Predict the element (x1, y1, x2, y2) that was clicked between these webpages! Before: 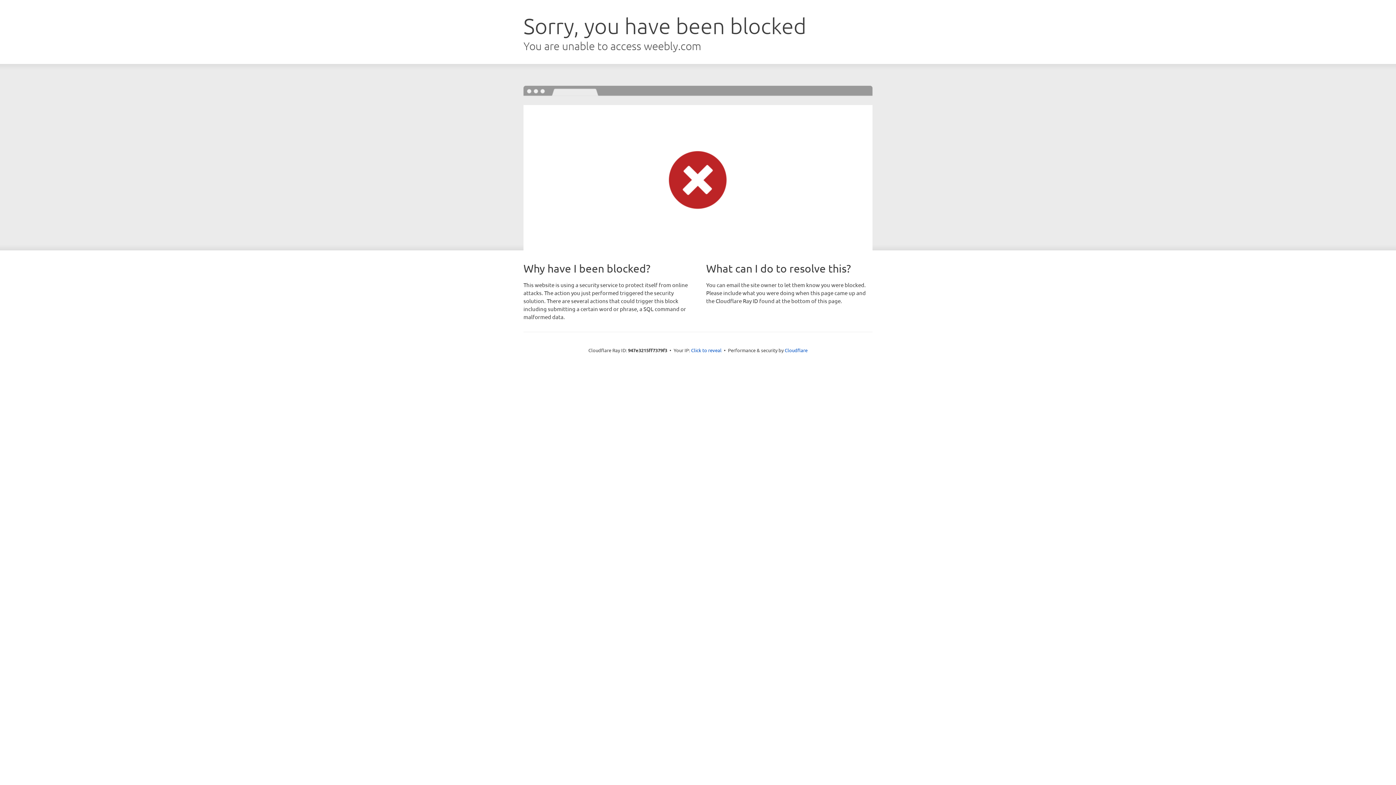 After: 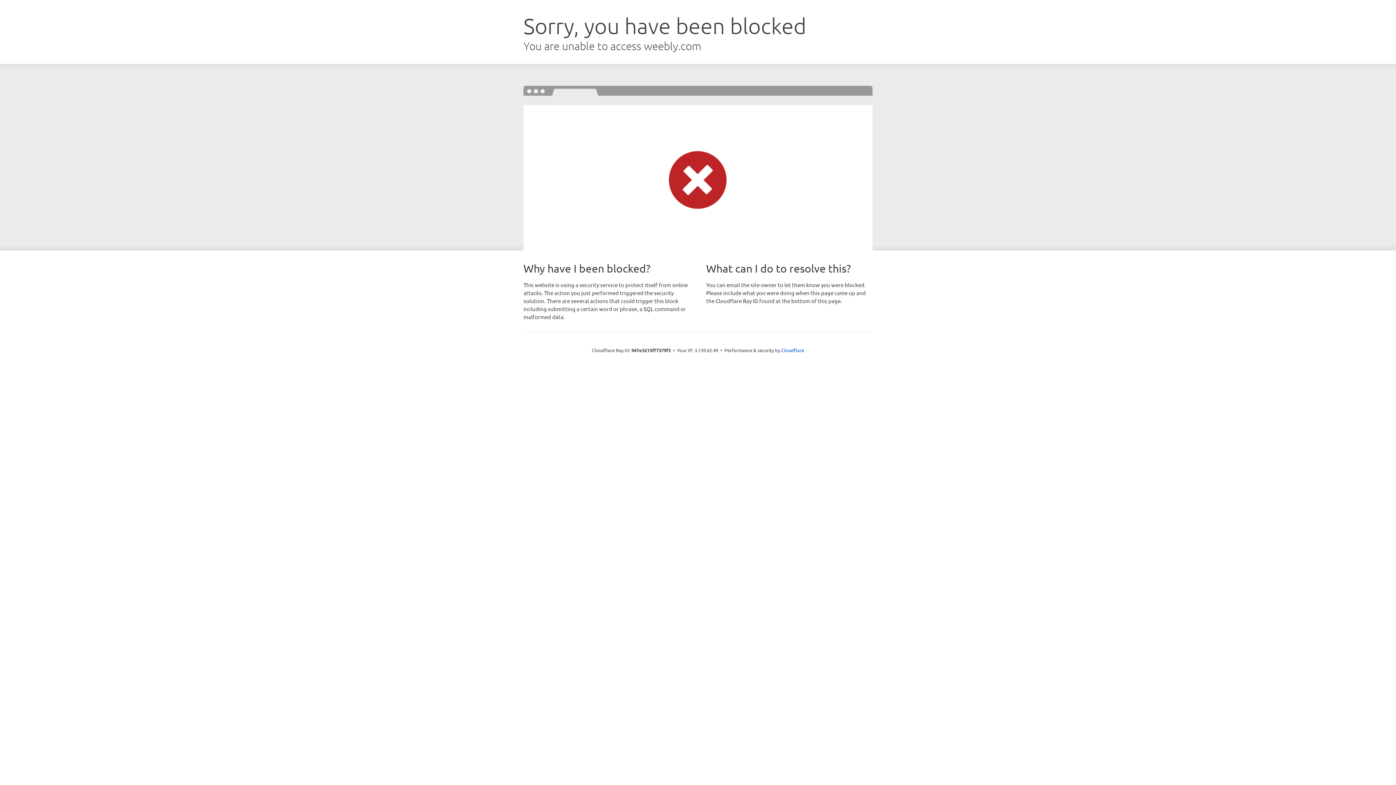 Action: label: Click to reveal bbox: (691, 346, 721, 353)